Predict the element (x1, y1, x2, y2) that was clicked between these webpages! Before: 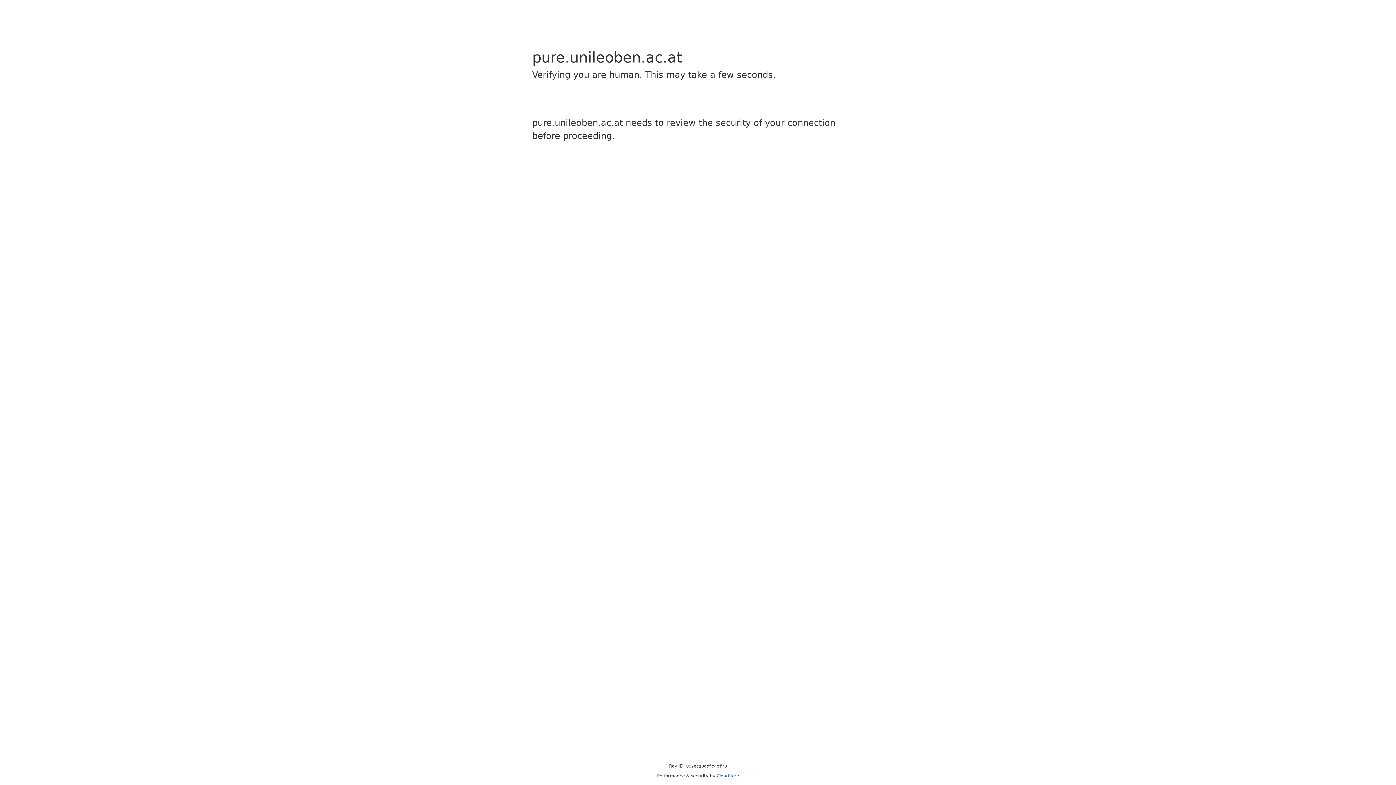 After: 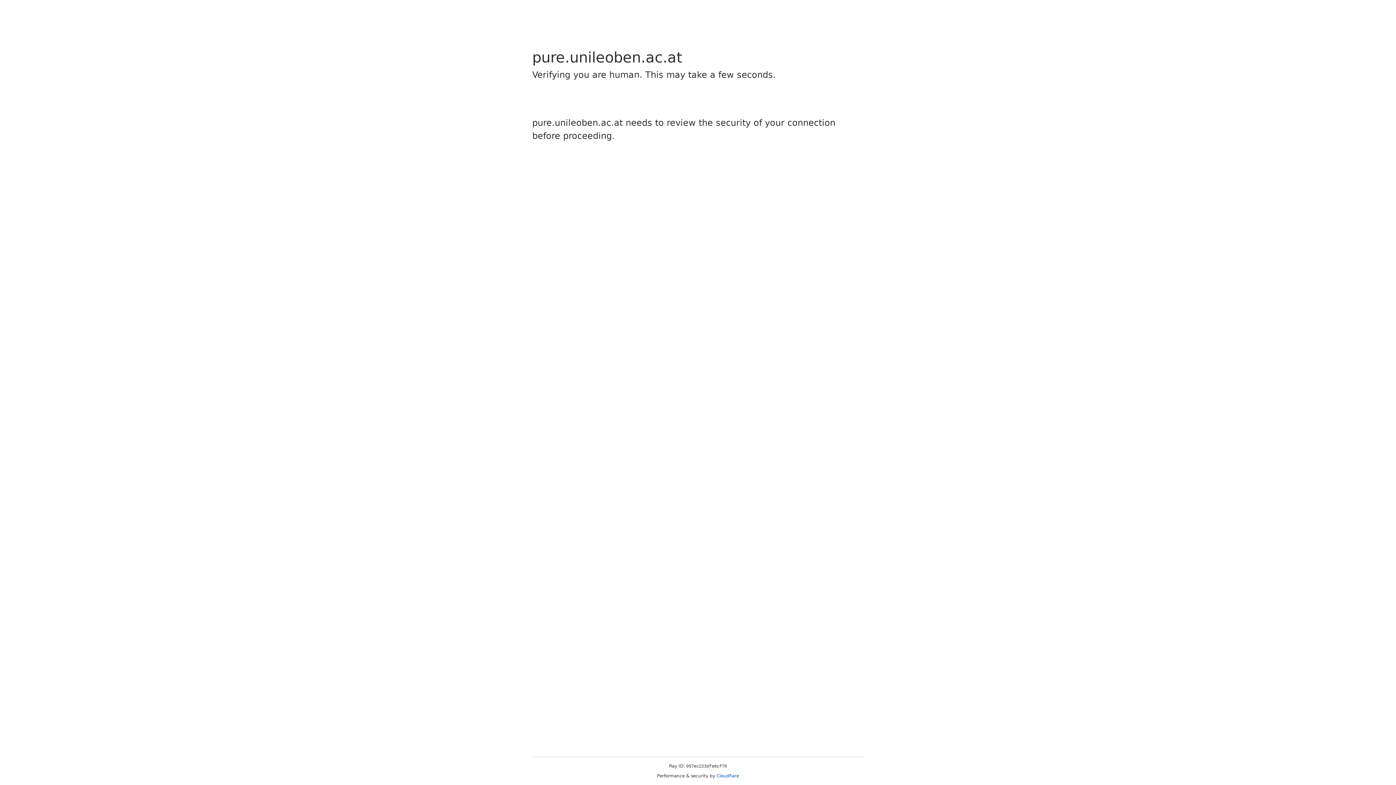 Action: bbox: (716, 773, 739, 778) label: Cloudflare